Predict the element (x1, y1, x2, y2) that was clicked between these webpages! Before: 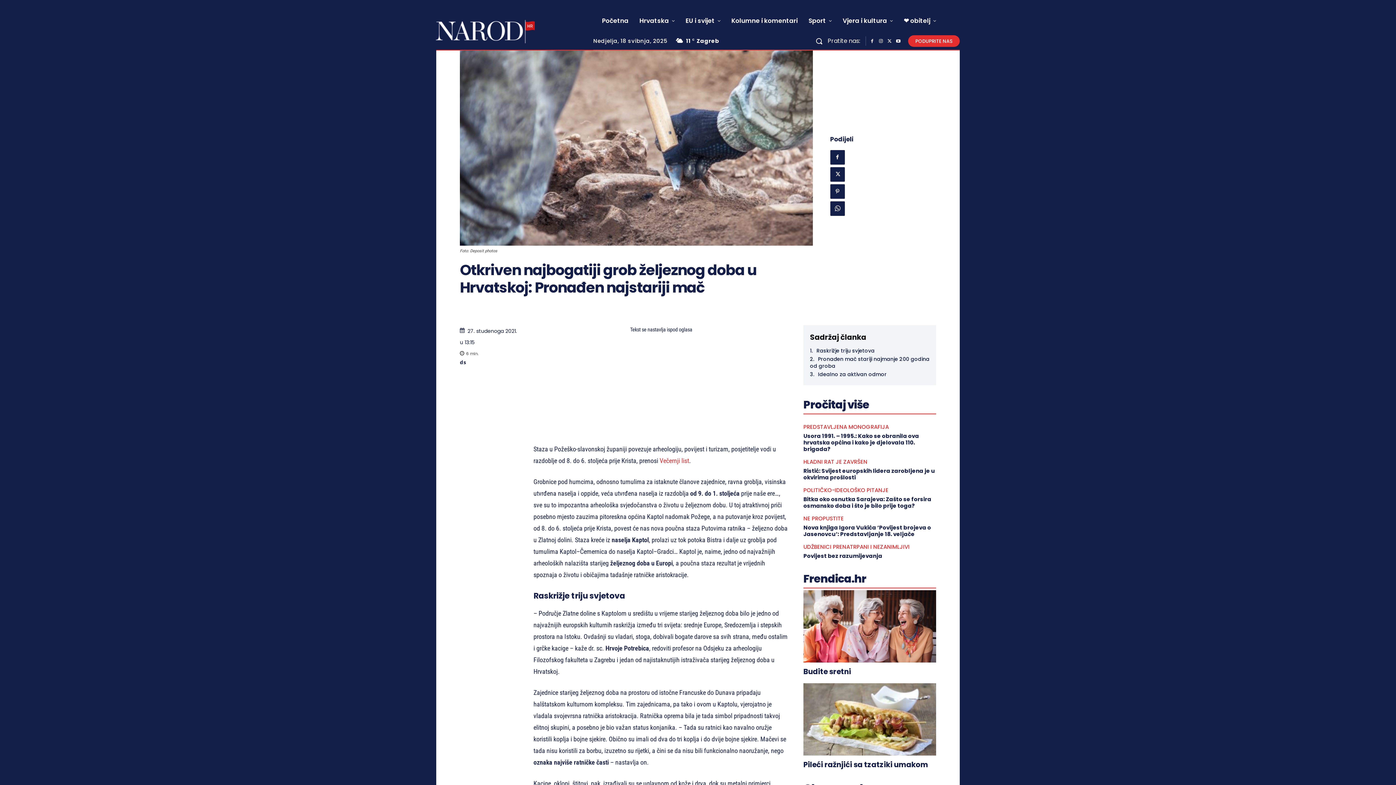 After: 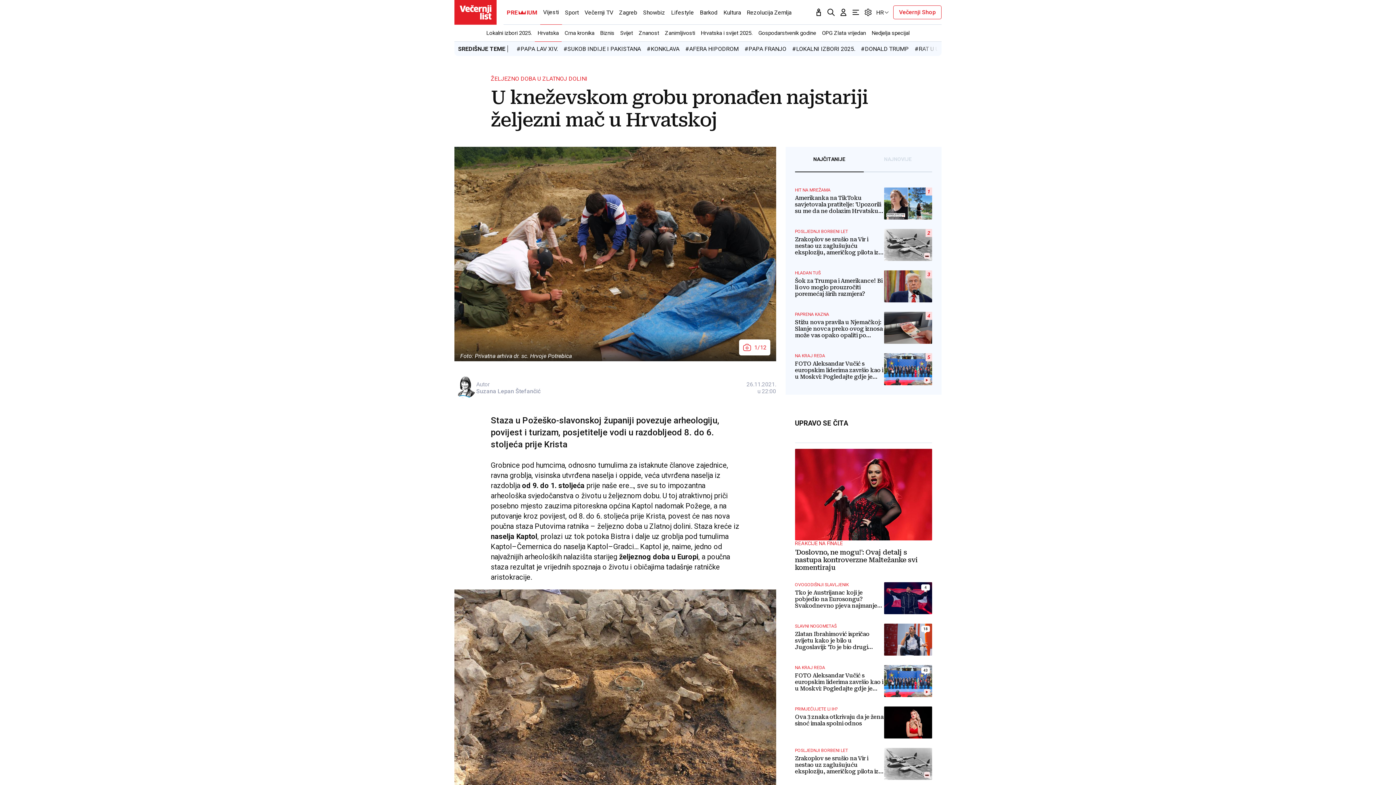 Action: label: Večernji list bbox: (659, 457, 689, 464)